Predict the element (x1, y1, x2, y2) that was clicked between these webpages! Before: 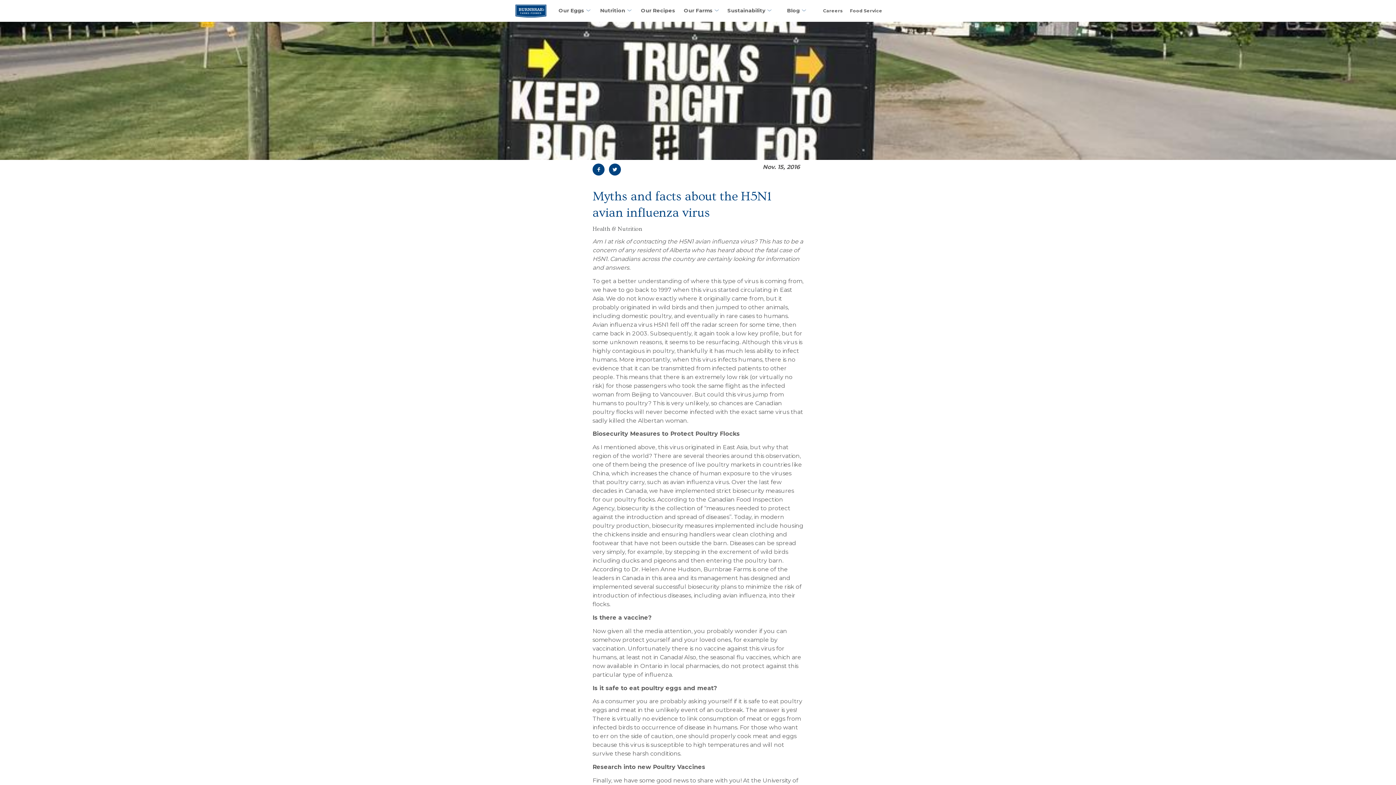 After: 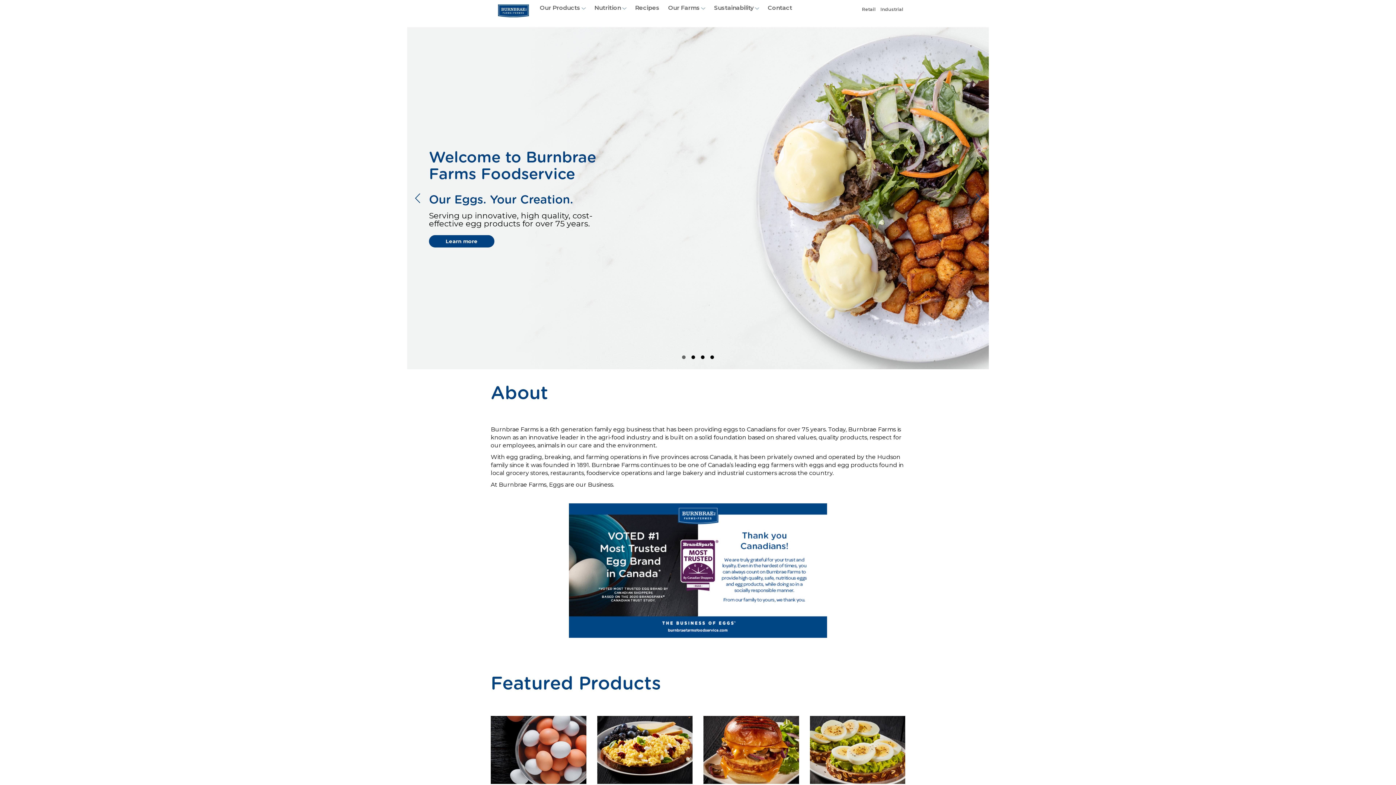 Action: bbox: (847, 0, 885, 21) label: Food Service